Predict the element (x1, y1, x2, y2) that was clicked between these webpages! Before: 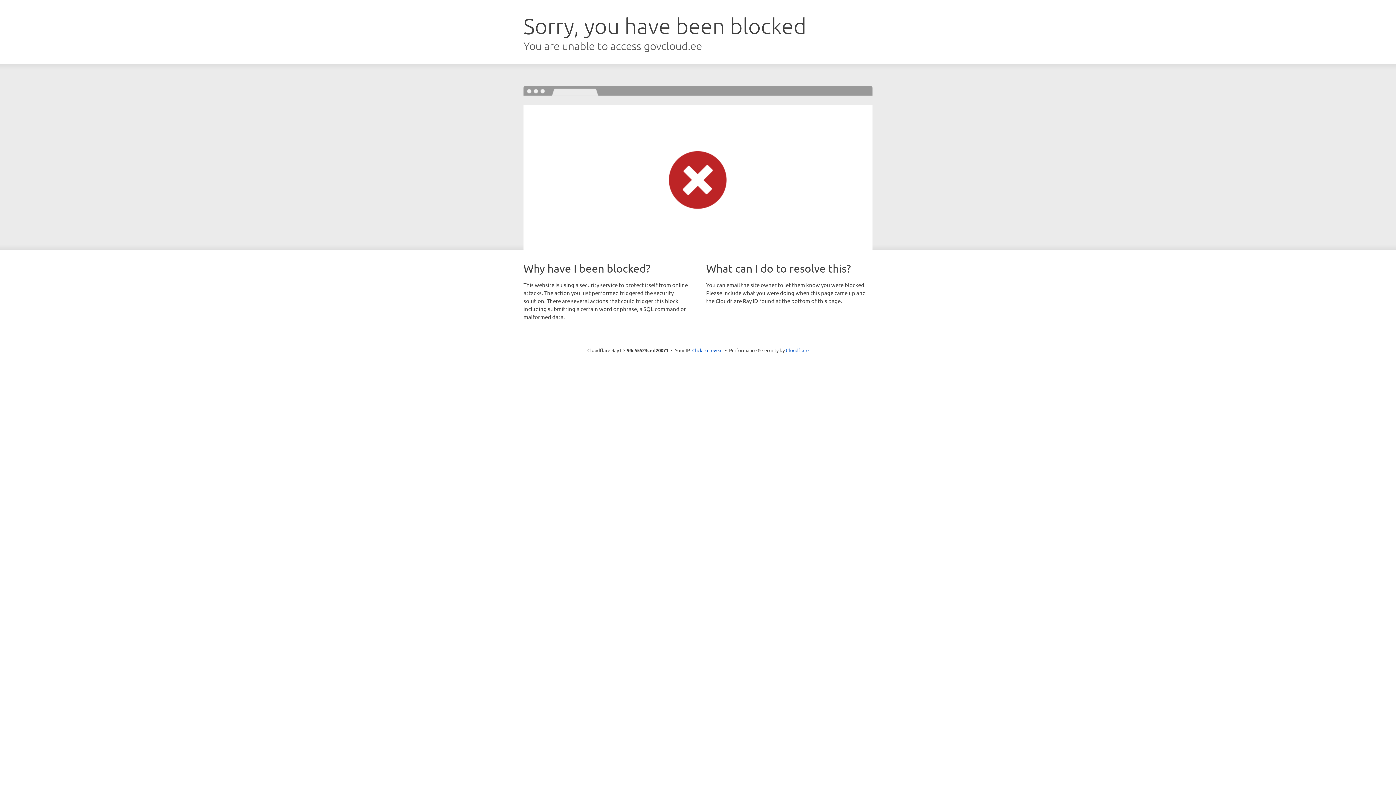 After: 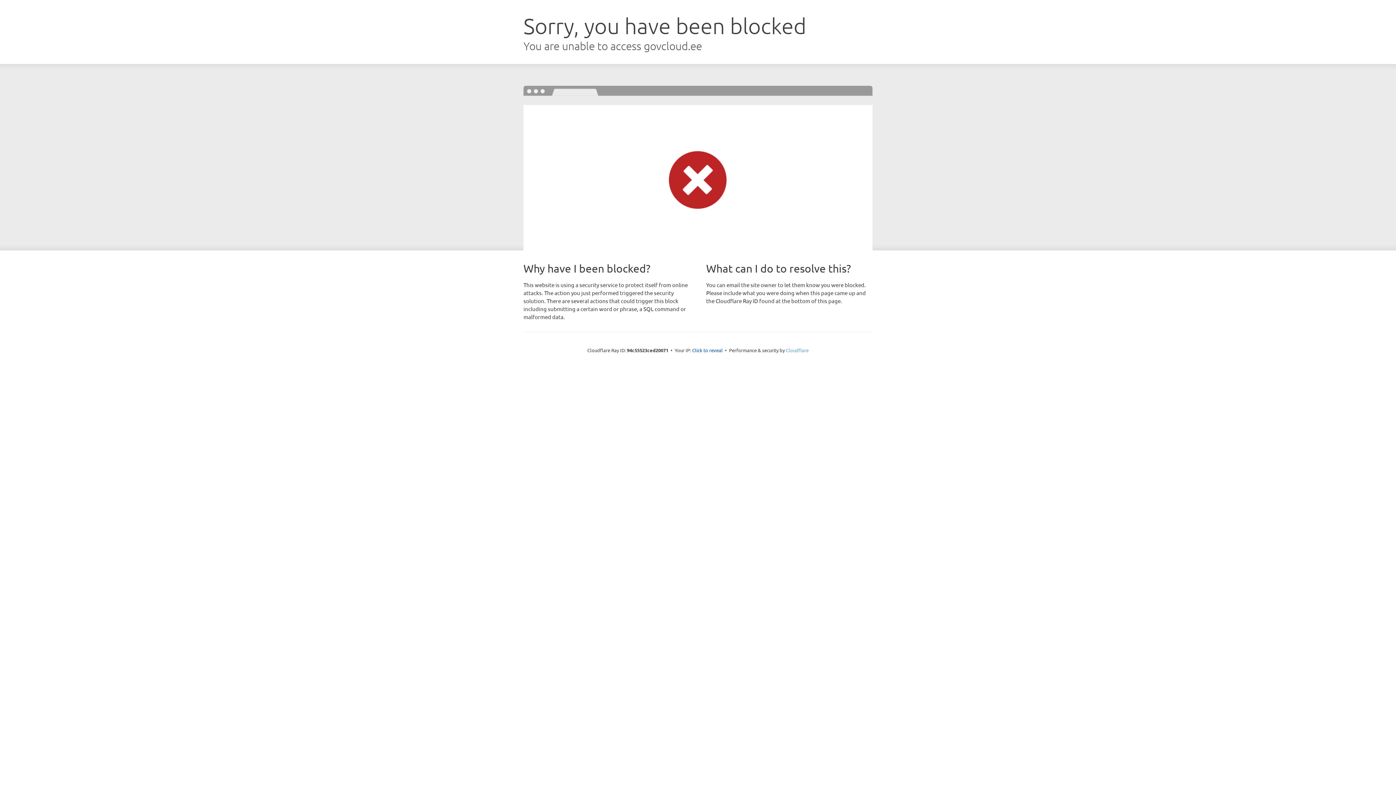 Action: label: Cloudflare bbox: (786, 347, 808, 353)